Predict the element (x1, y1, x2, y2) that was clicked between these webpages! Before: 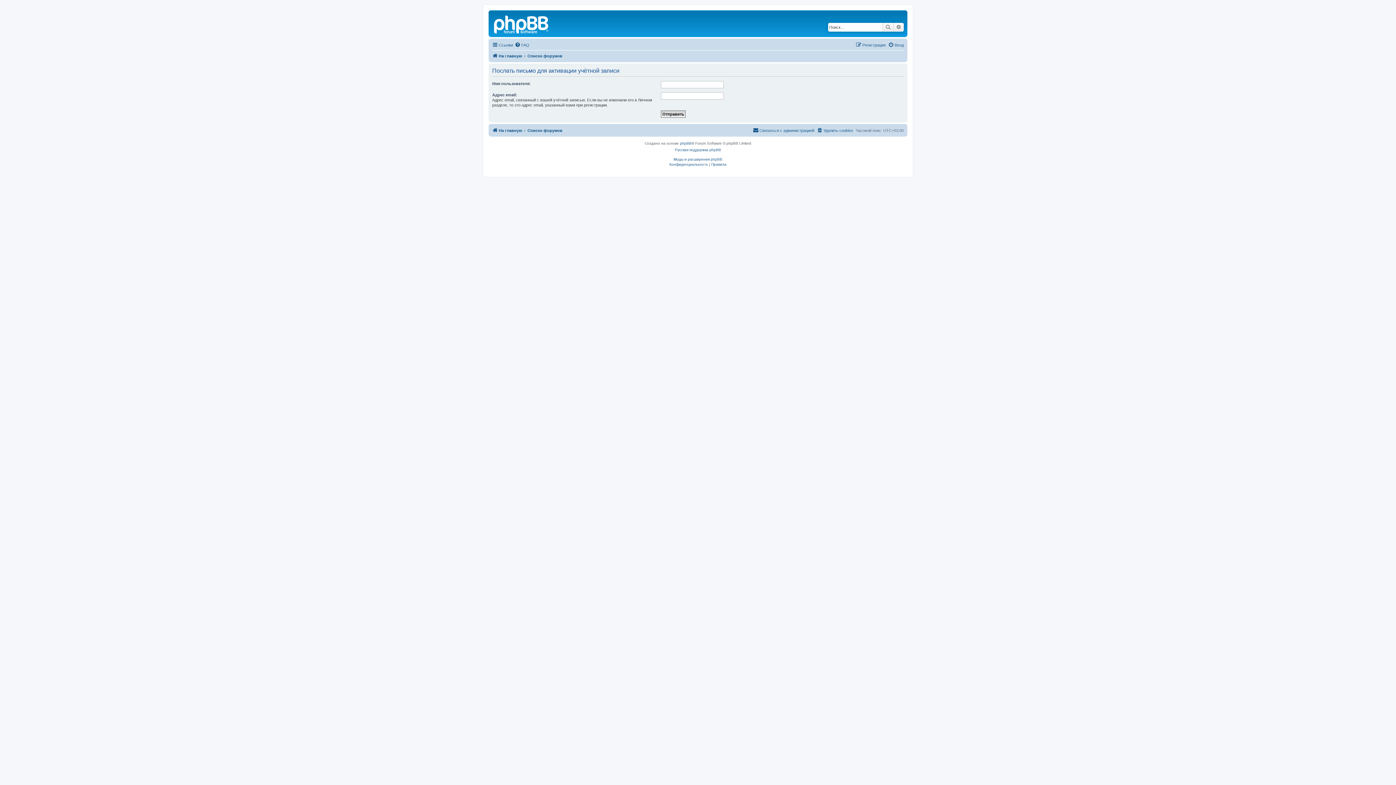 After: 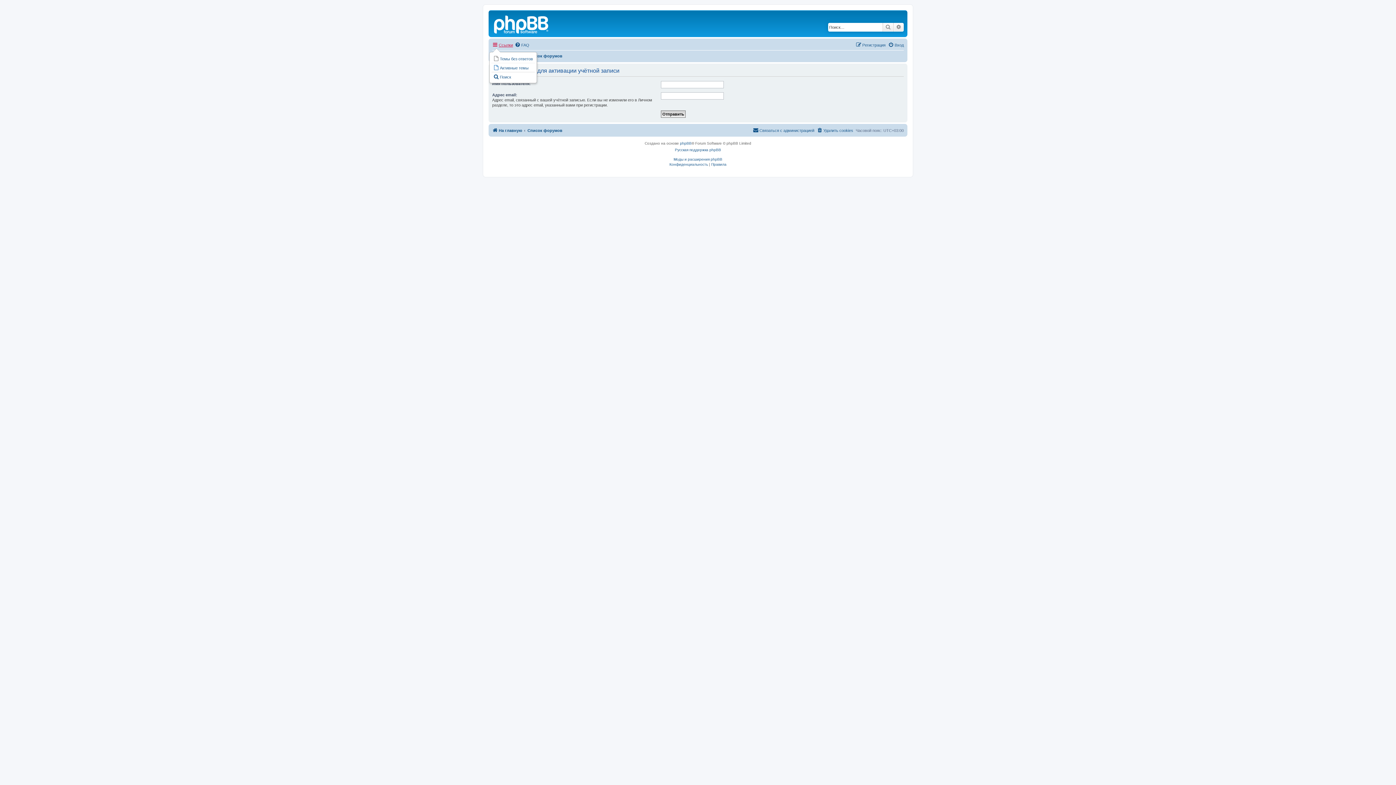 Action: bbox: (492, 40, 513, 49) label: Ссылки